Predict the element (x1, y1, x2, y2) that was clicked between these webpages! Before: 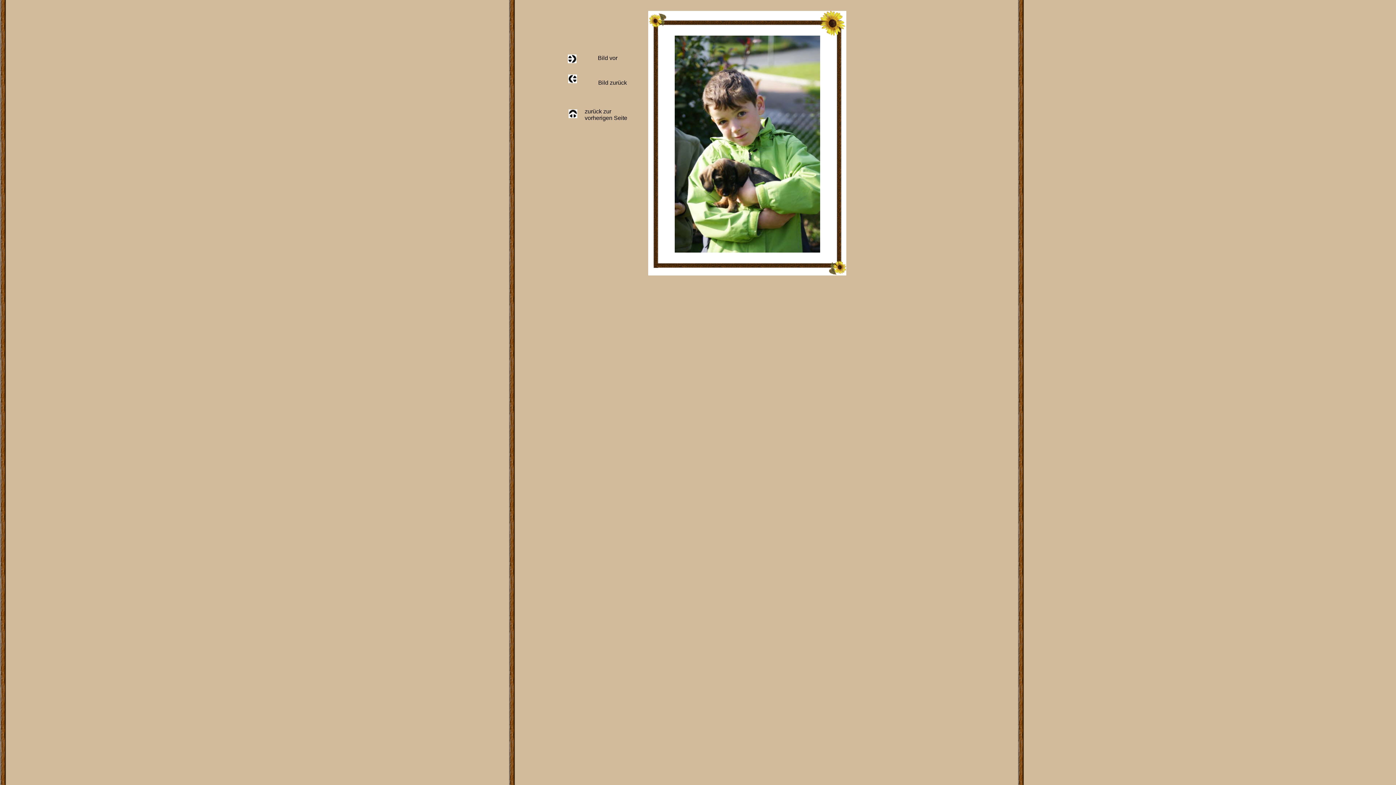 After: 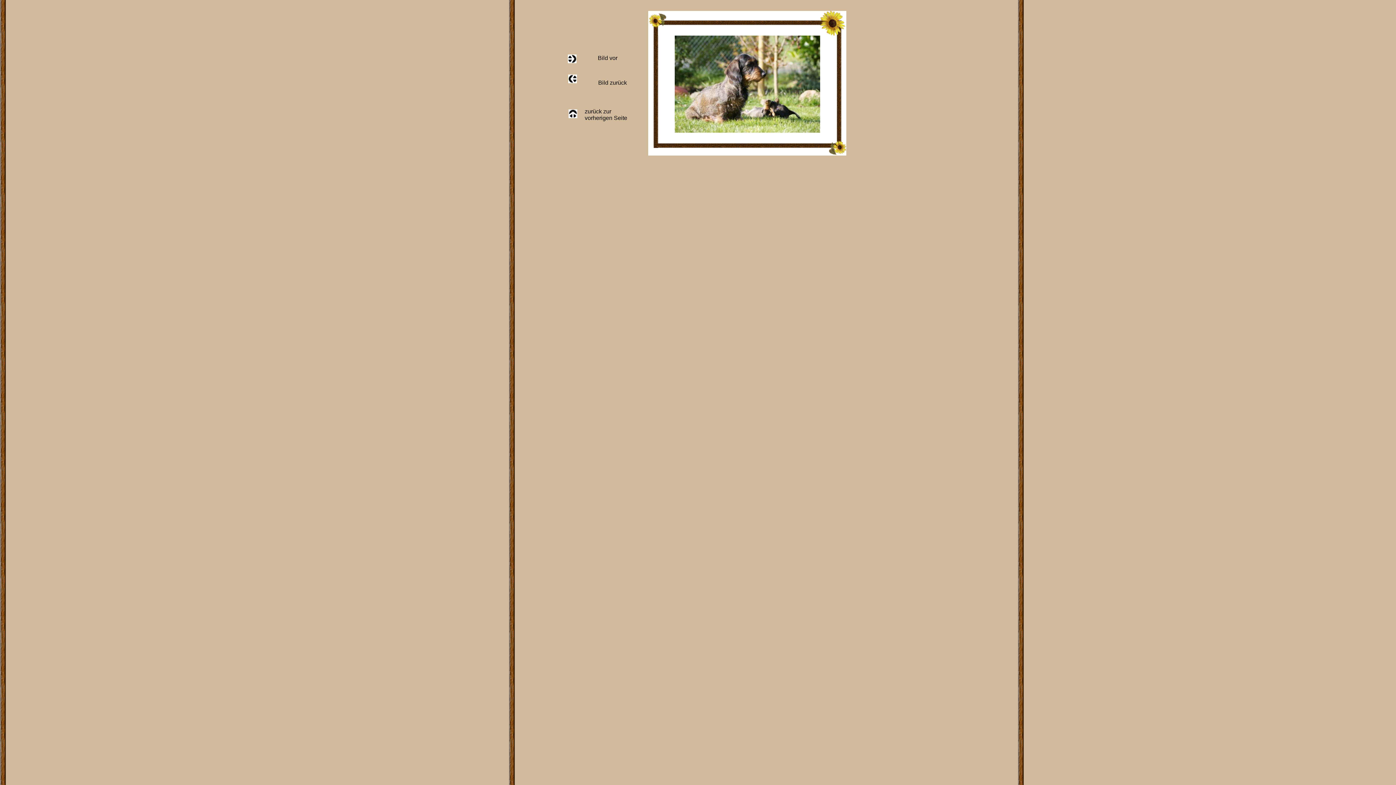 Action: bbox: (567, 58, 576, 64)